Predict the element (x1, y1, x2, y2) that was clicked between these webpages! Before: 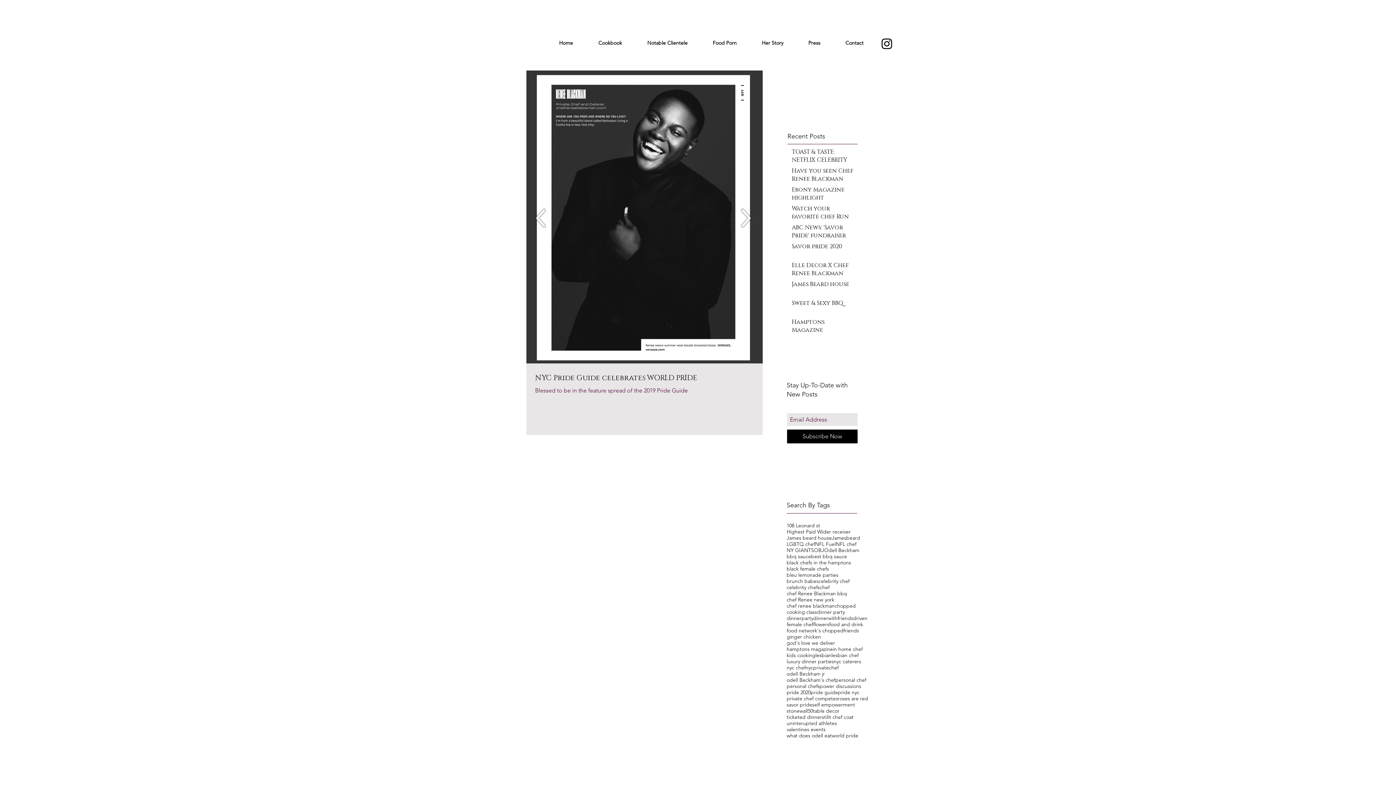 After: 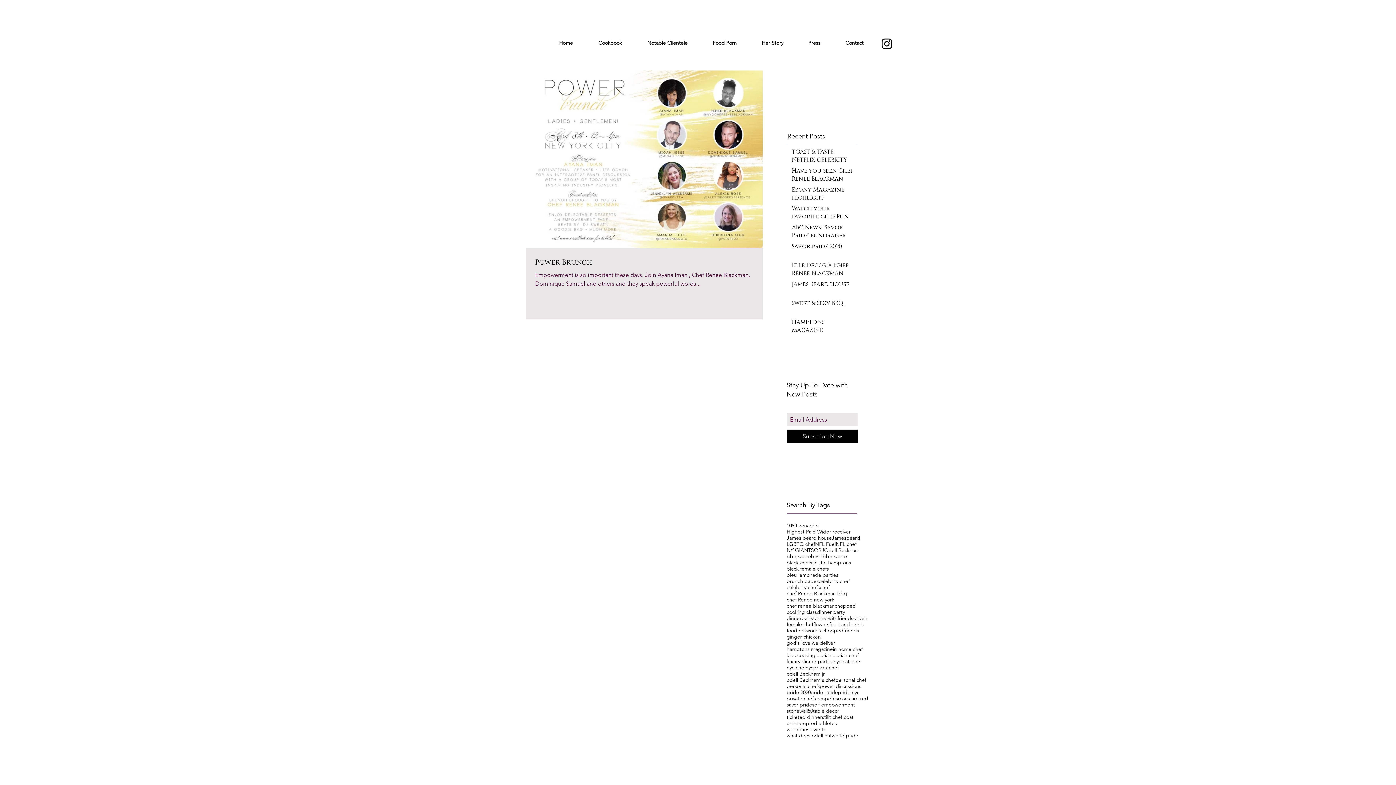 Action: label: nyc caterers bbox: (833, 658, 861, 665)